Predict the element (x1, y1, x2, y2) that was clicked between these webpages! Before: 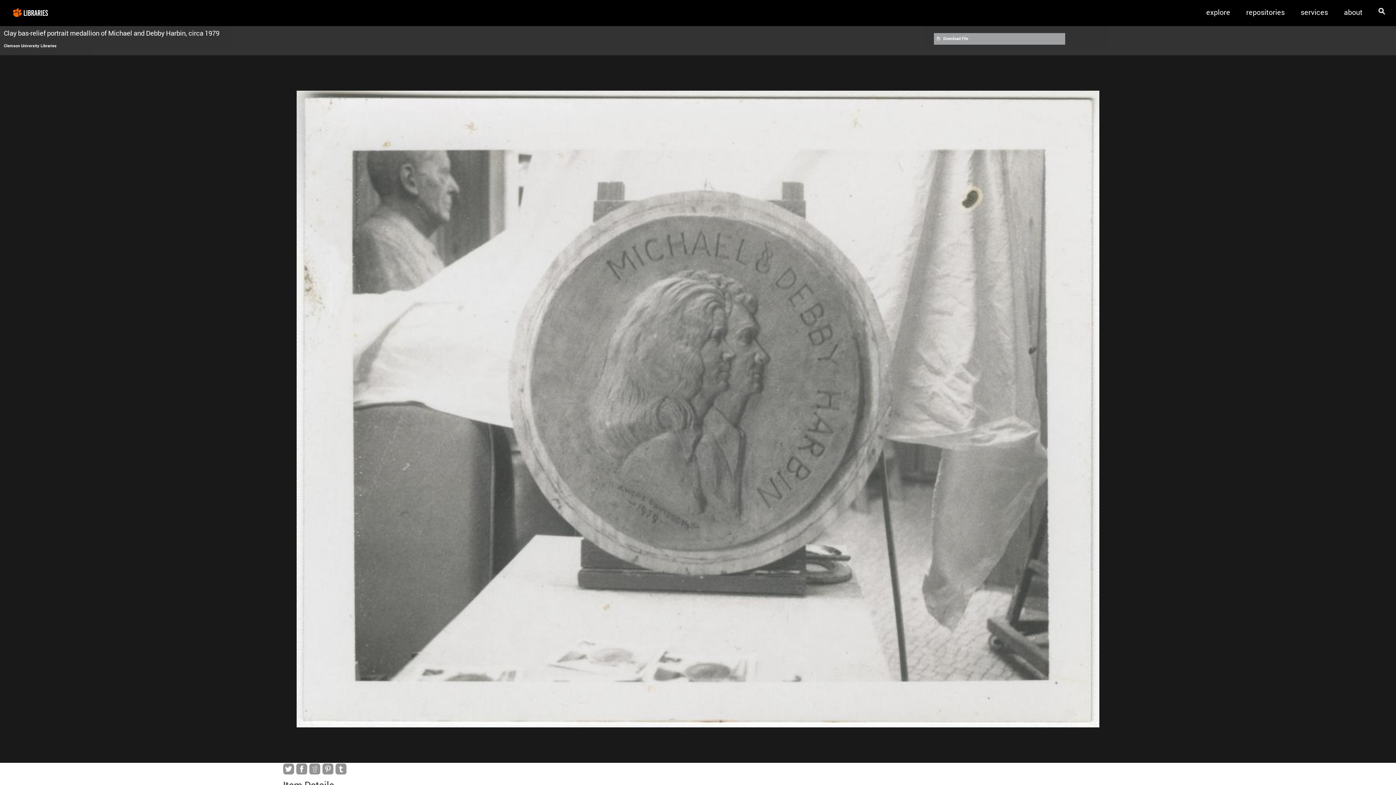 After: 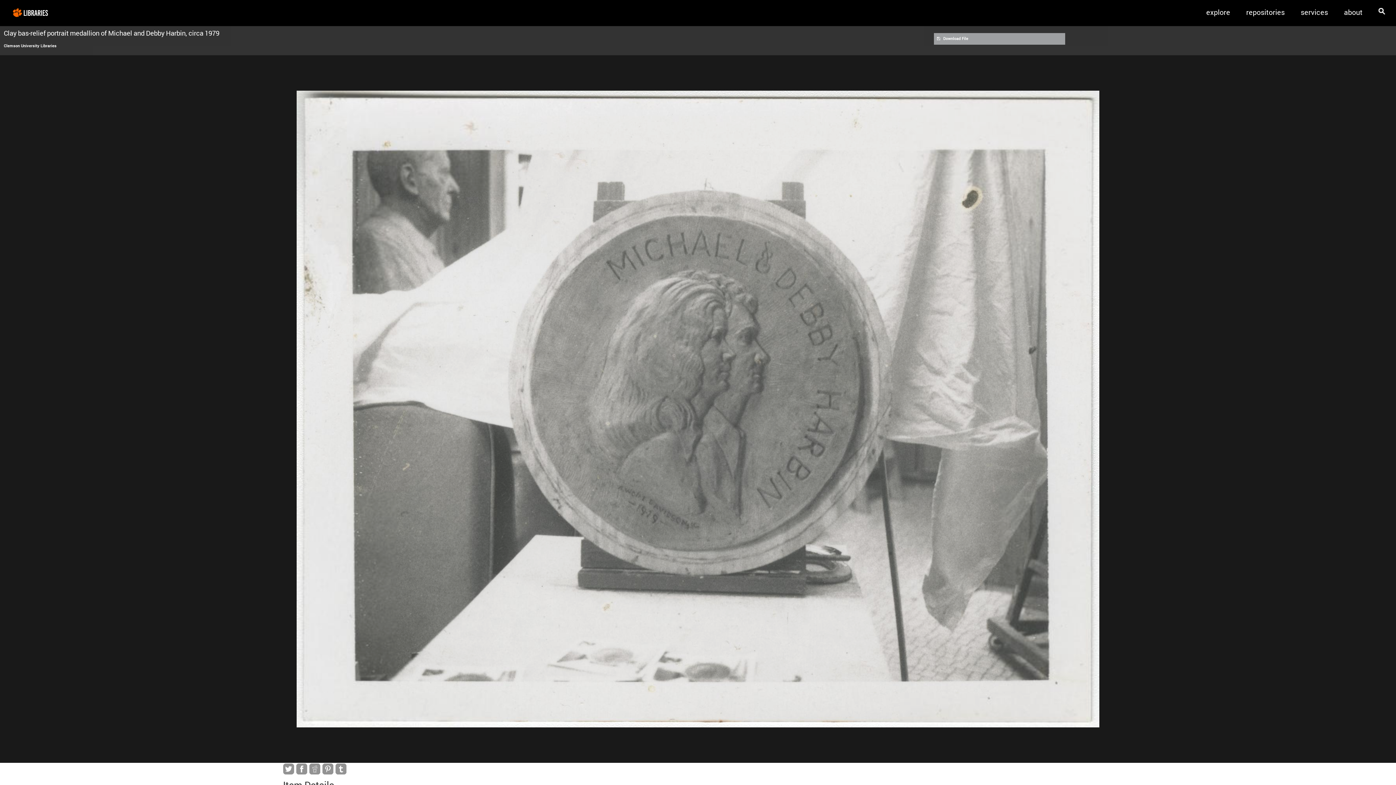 Action: bbox: (309, 764, 321, 772)